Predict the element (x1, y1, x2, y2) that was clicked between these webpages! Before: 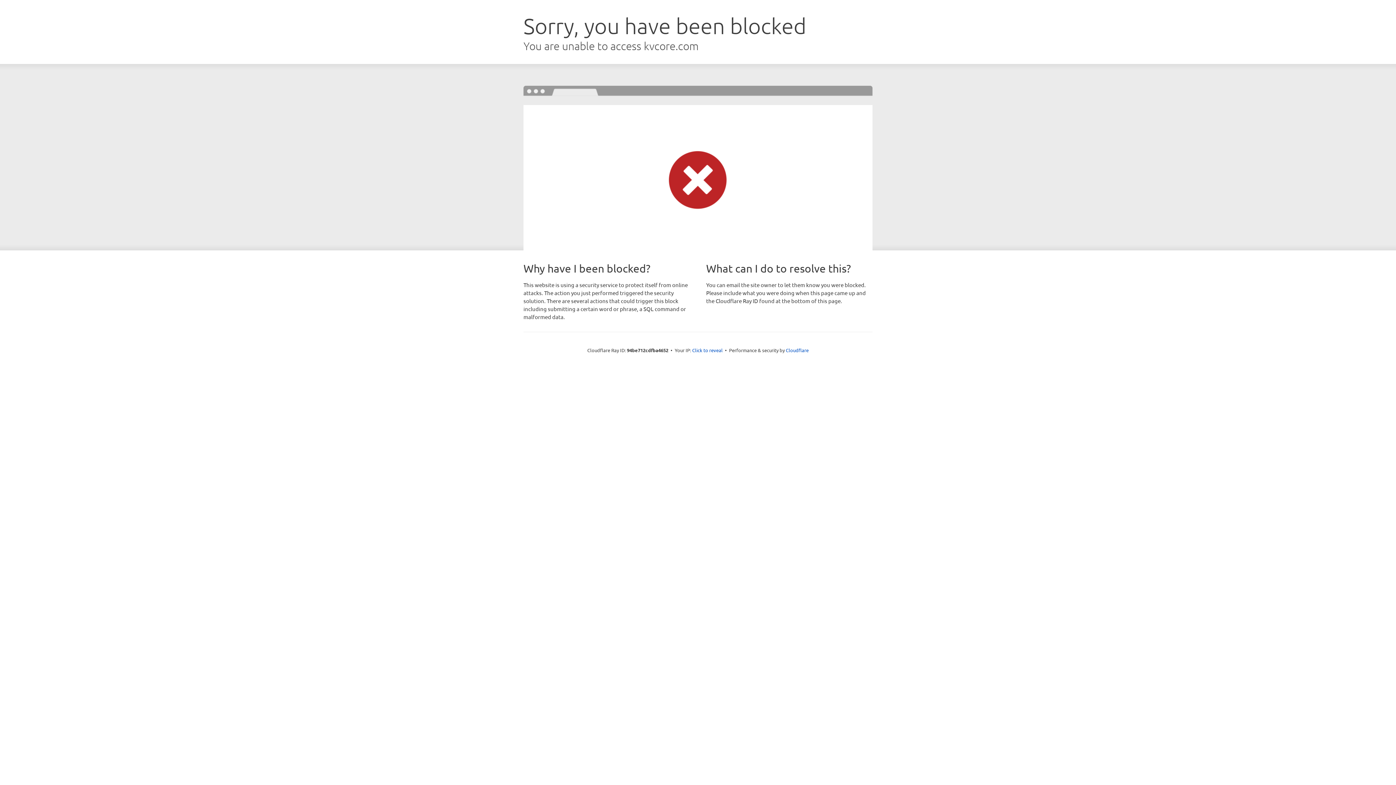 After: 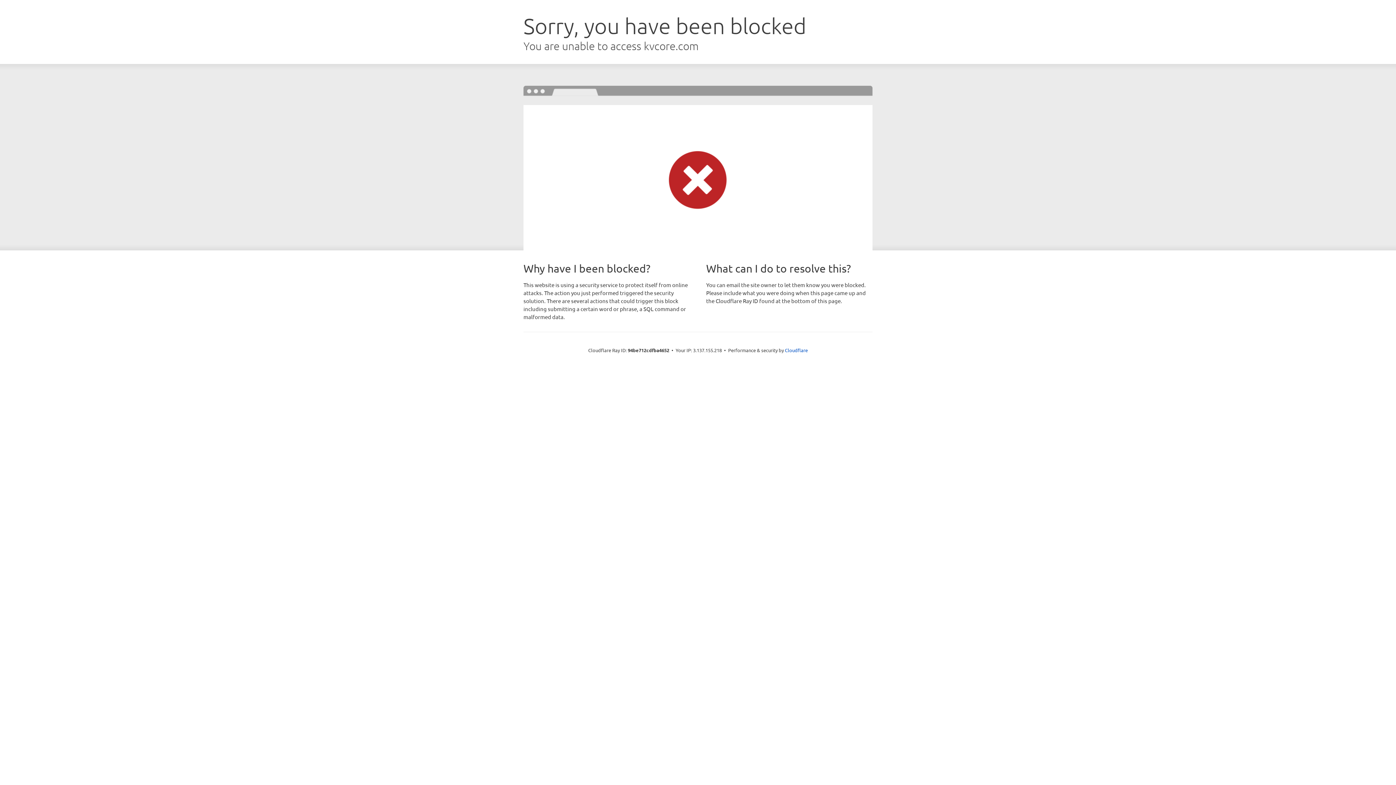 Action: bbox: (692, 346, 722, 353) label: Click to reveal